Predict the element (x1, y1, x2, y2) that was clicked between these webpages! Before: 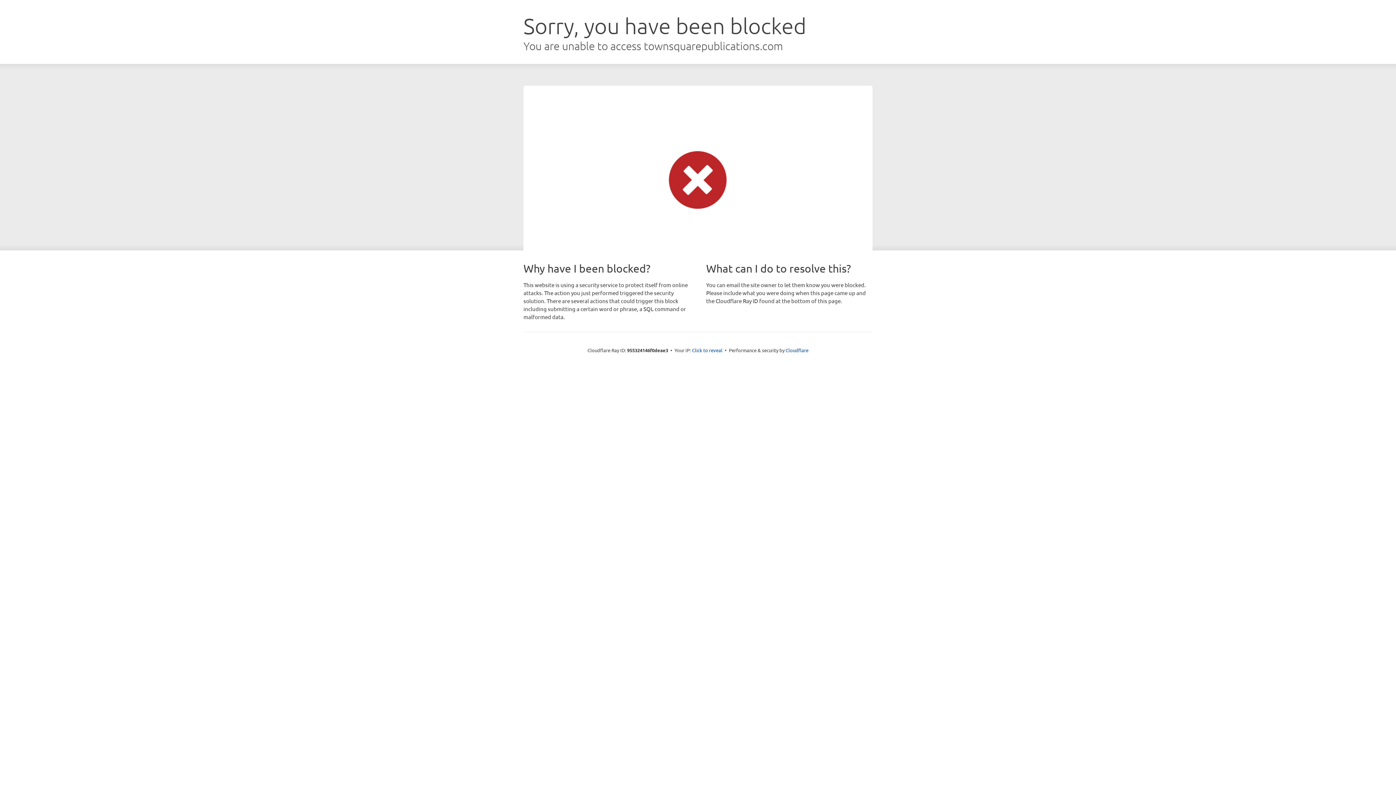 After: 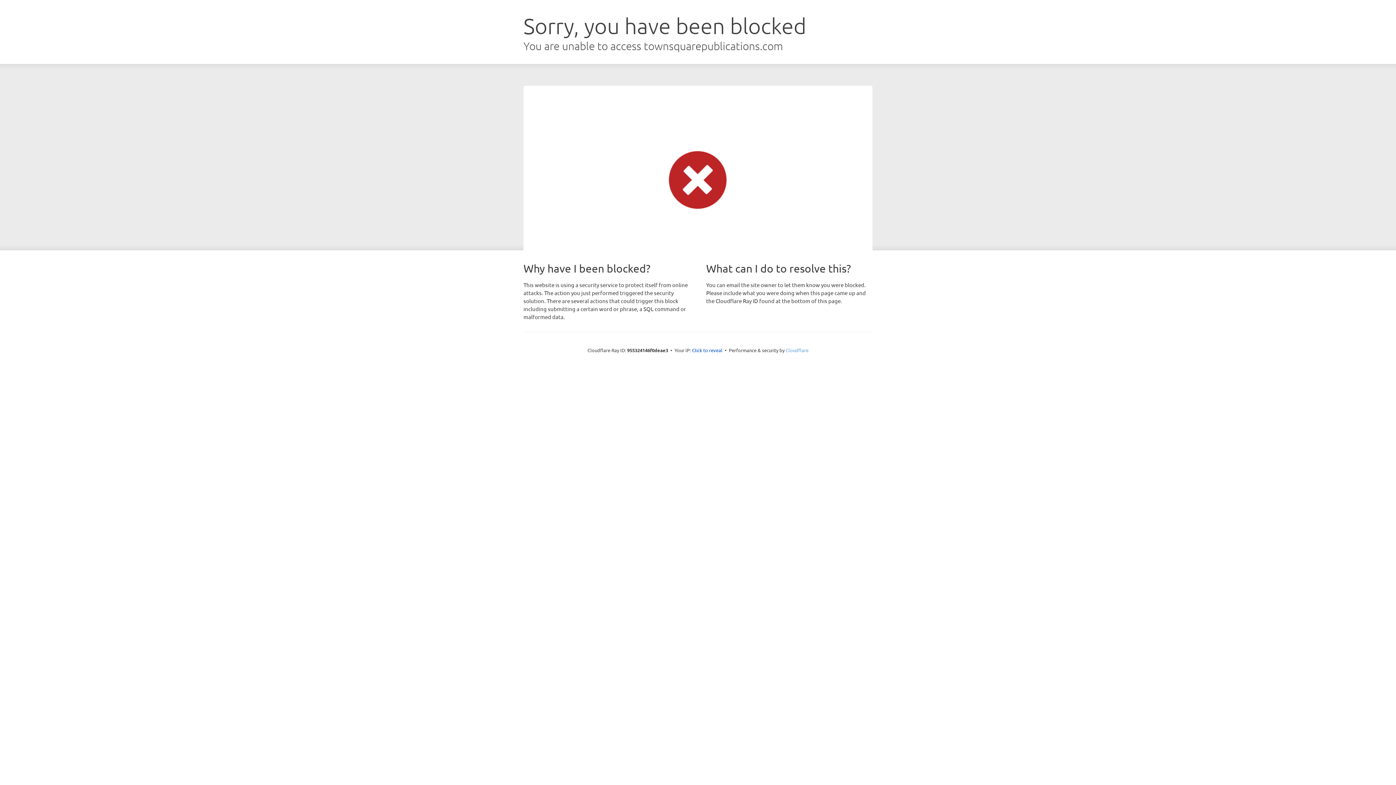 Action: bbox: (785, 347, 808, 353) label: Cloudflare